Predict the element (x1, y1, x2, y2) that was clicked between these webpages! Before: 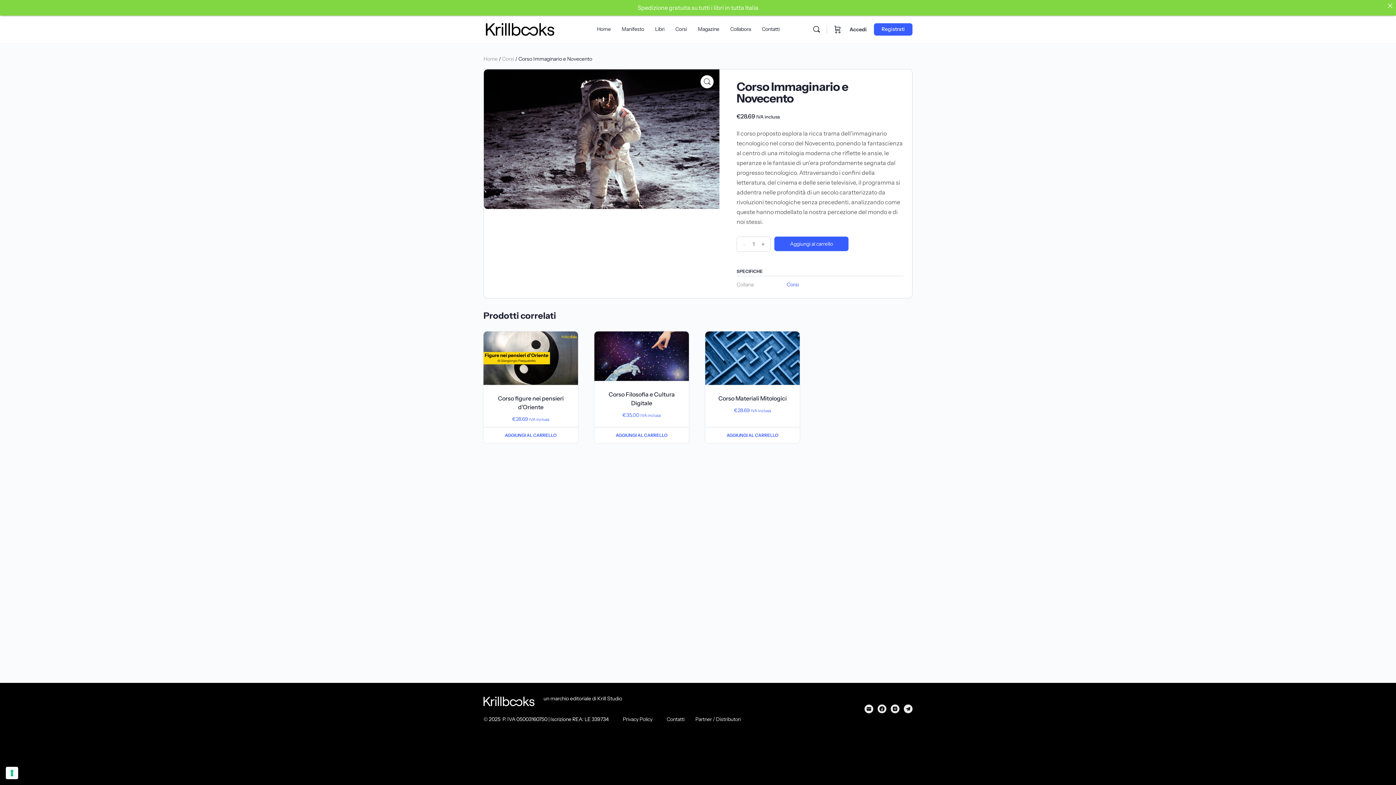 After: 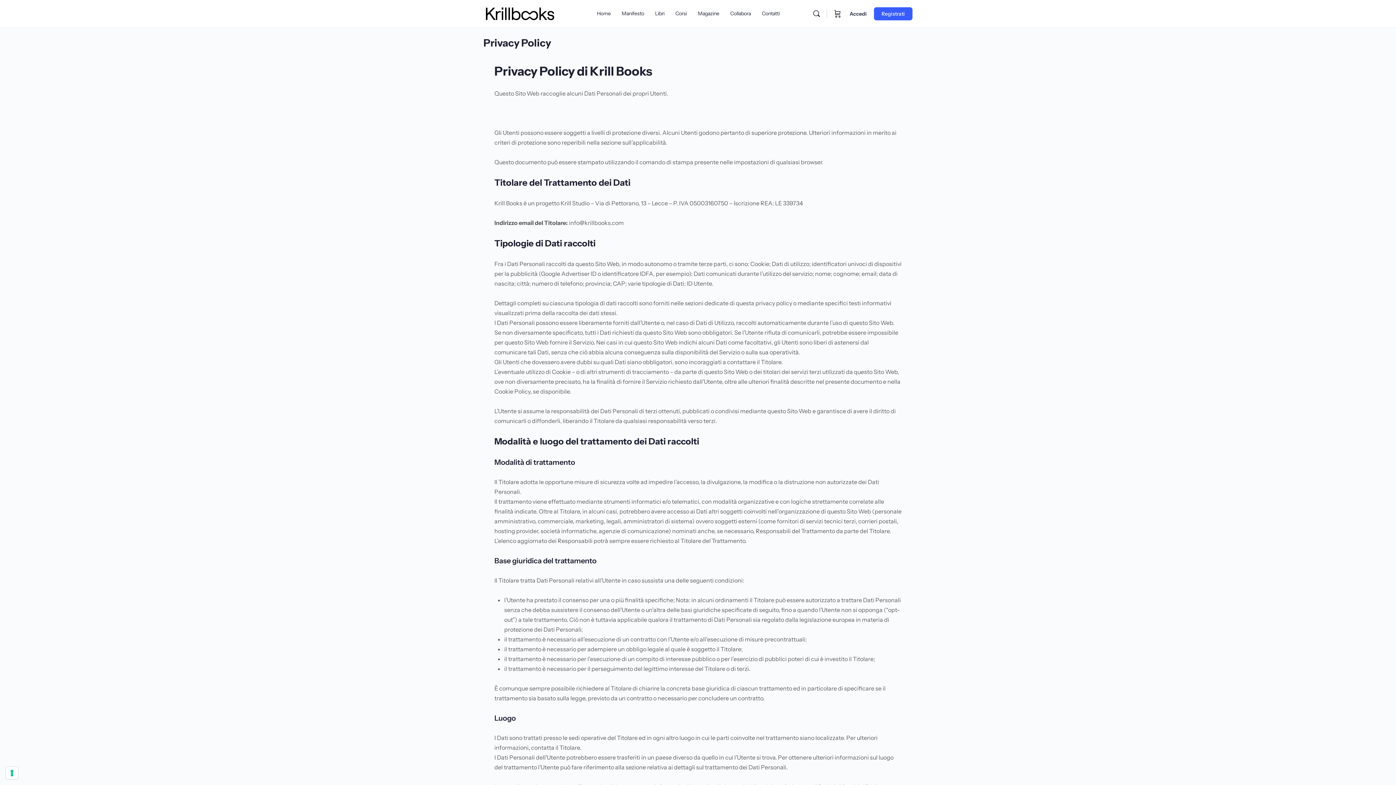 Action: label: Privacy Policy bbox: (619, 716, 652, 722)